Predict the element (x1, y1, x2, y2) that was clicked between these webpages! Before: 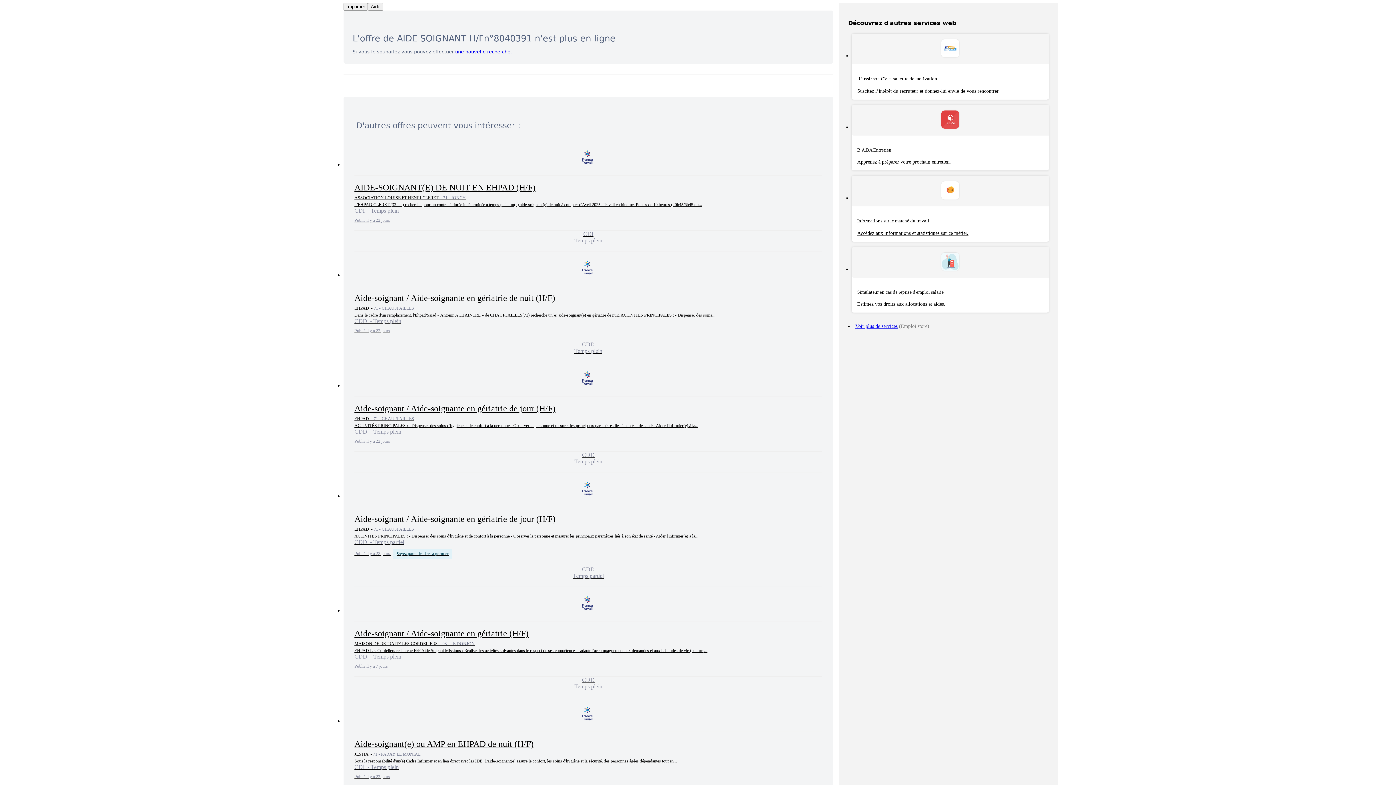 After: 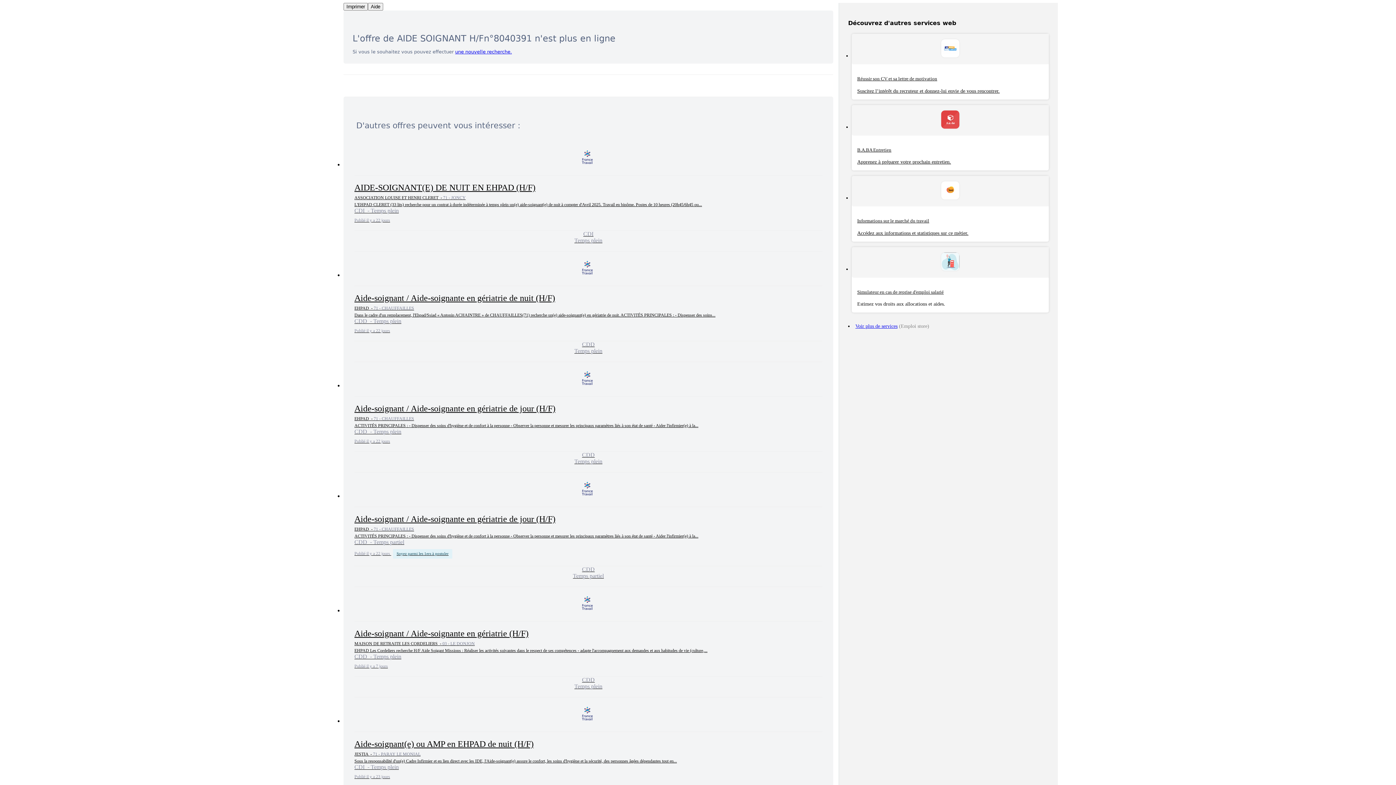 Action: label: Simulateur en cas de reprise d'emploi salarié

Estimez vos droits aux allocations et aides. bbox: (852, 247, 1049, 312)